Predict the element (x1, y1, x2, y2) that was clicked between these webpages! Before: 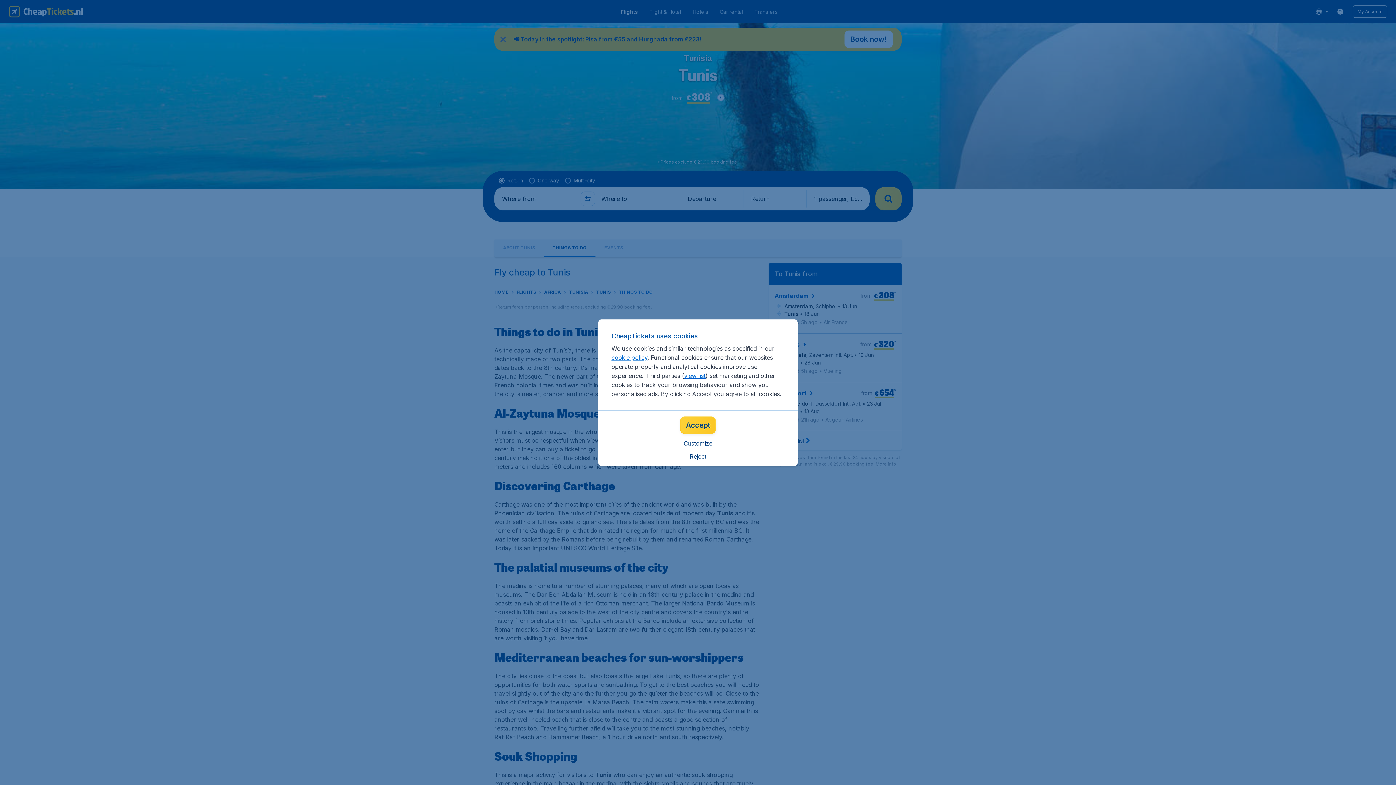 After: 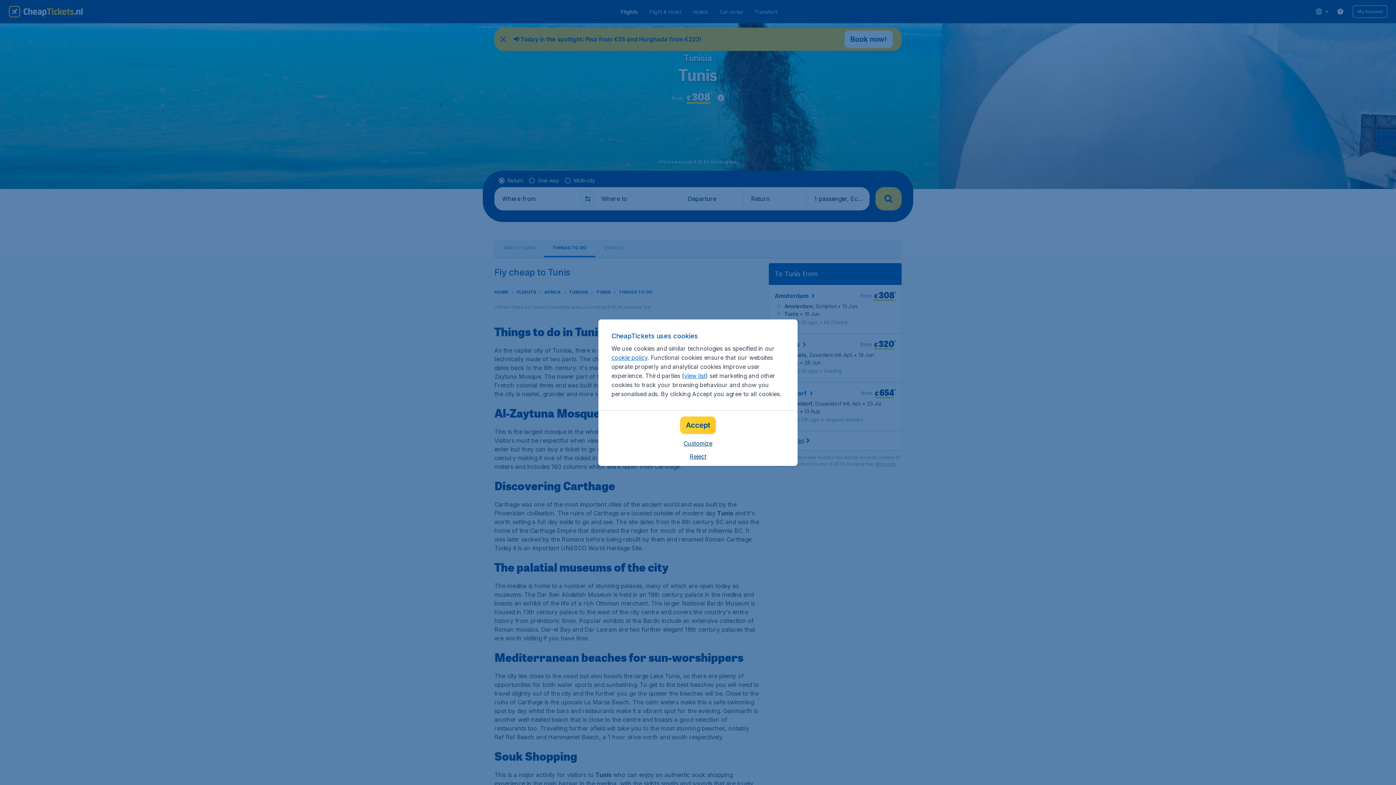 Action: label: cookie policy bbox: (611, 354, 647, 361)